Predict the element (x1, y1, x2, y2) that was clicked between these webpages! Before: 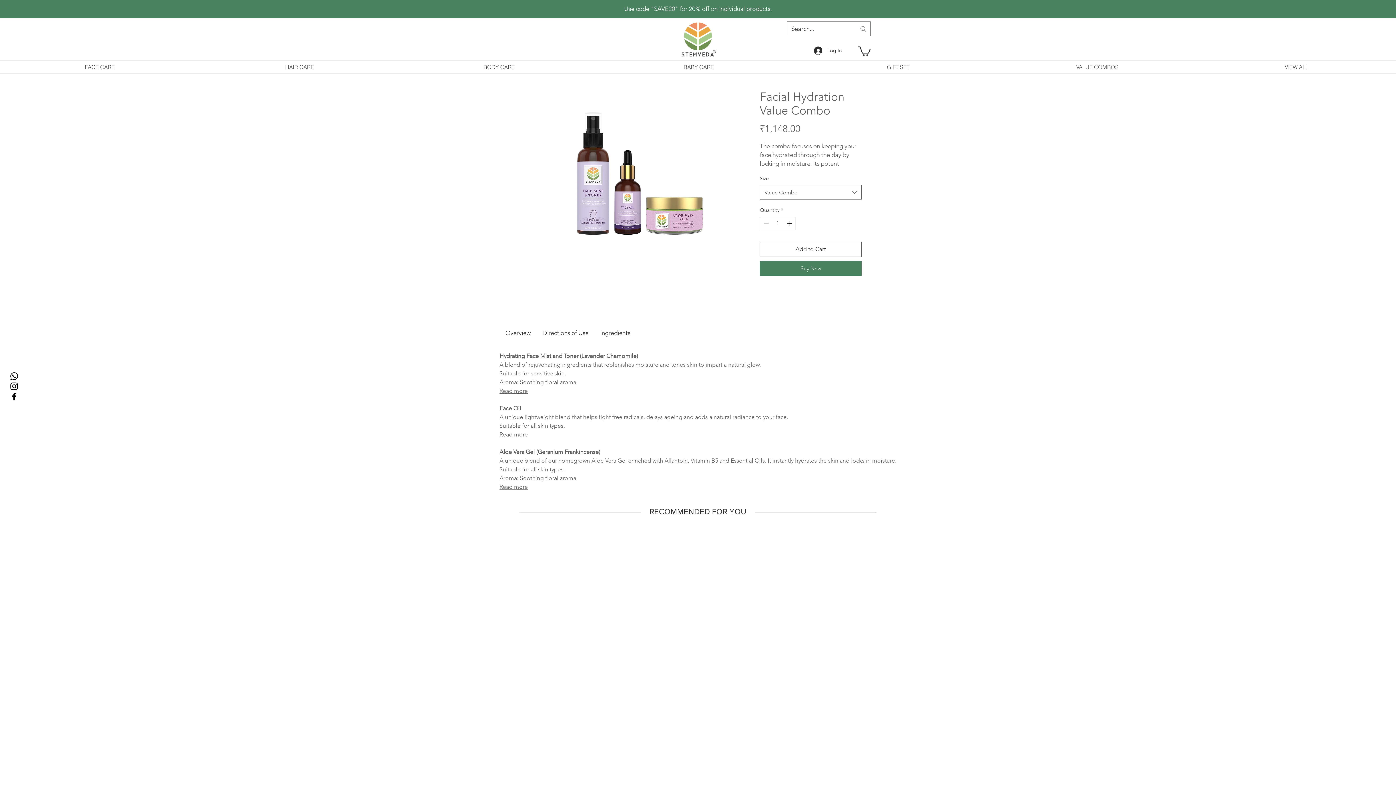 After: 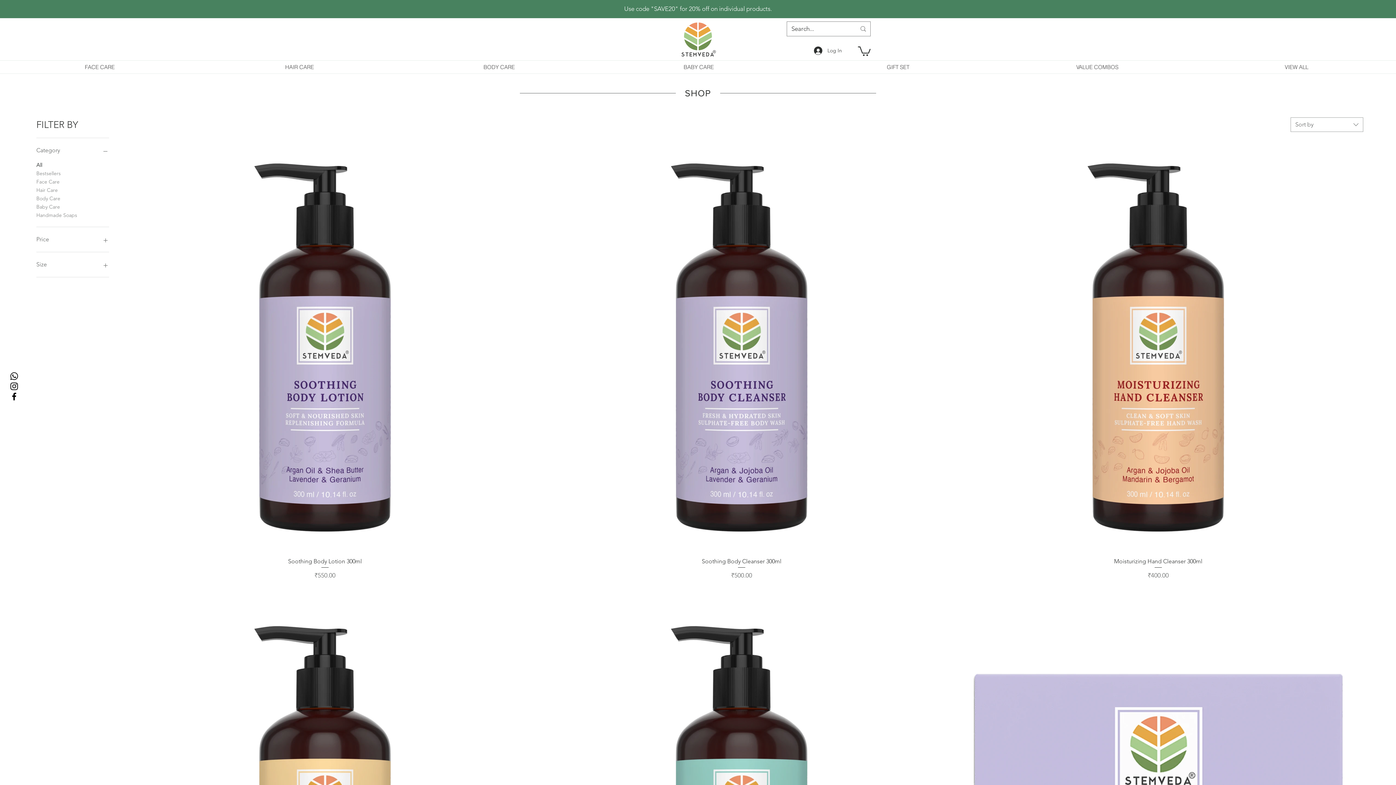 Action: label: VIEW ALL bbox: (1197, 60, 1396, 73)